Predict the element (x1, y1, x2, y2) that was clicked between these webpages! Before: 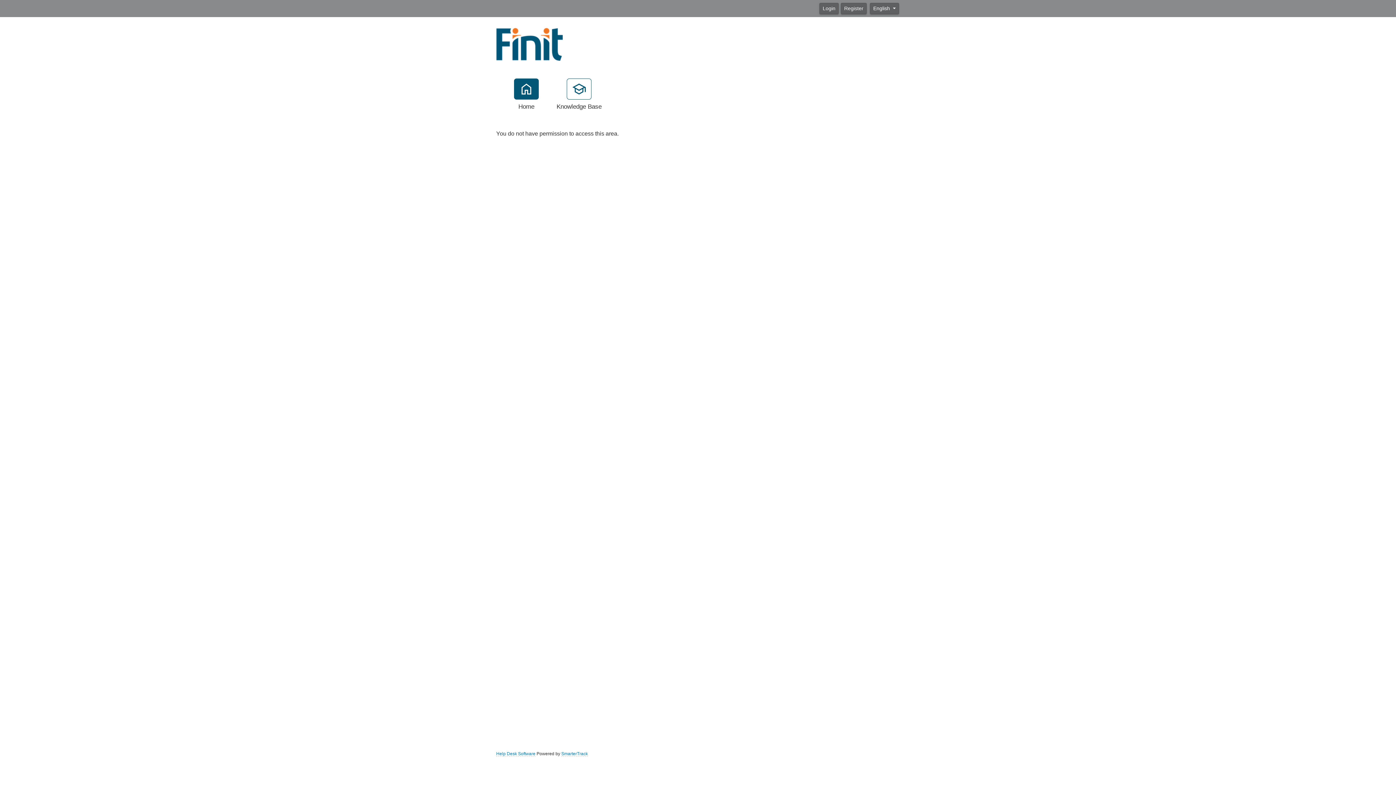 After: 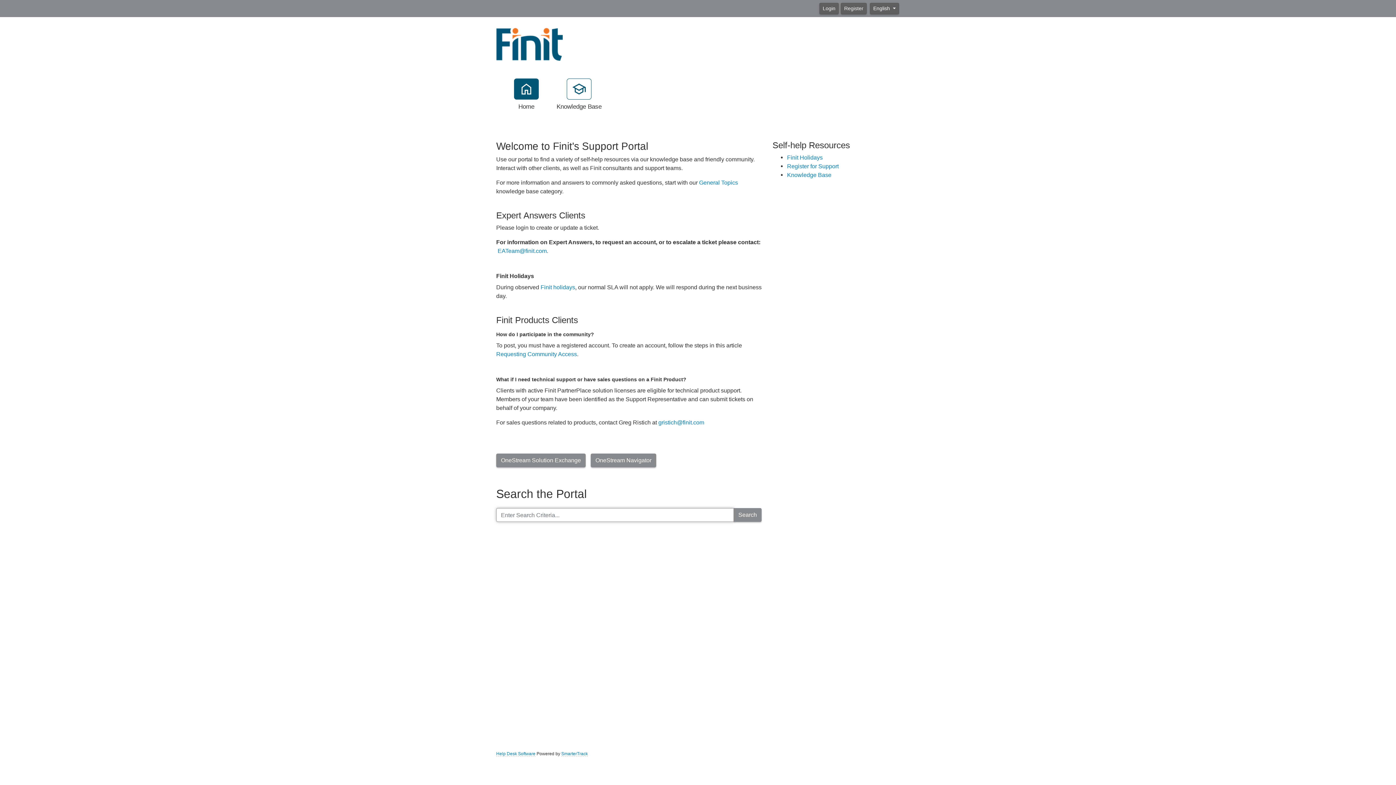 Action: bbox: (506, 78, 546, 111) label: Home